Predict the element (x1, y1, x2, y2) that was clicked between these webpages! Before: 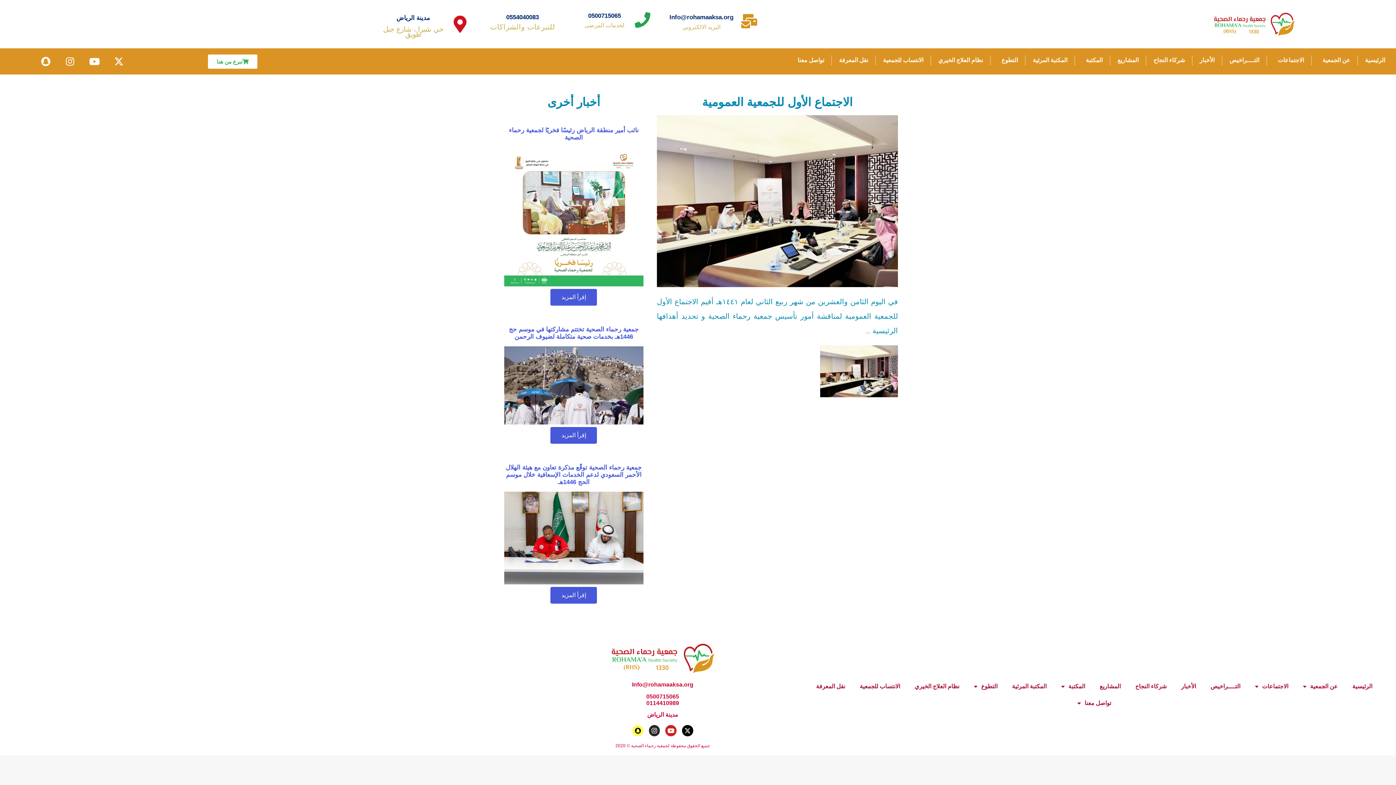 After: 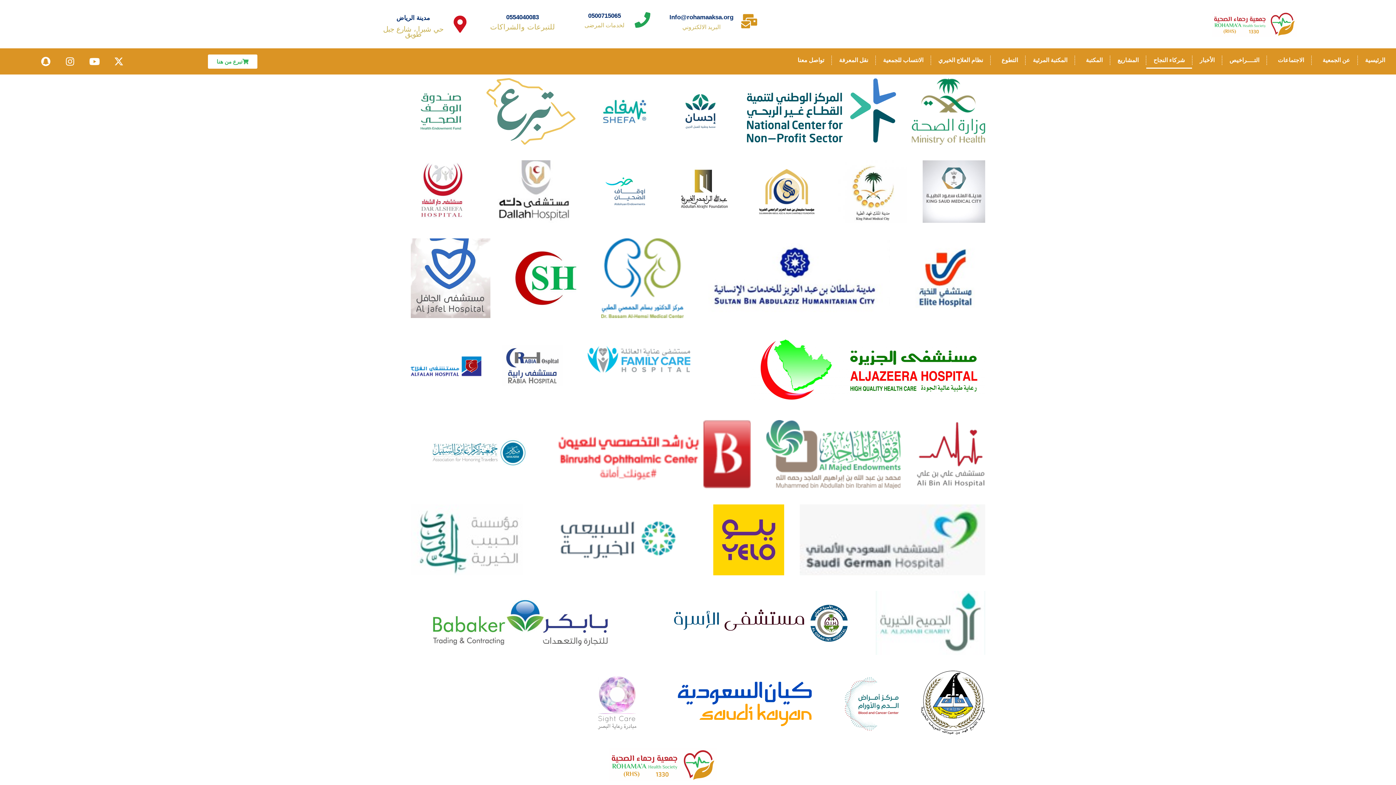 Action: label: شركاء النجاح bbox: (1128, 678, 1174, 695)